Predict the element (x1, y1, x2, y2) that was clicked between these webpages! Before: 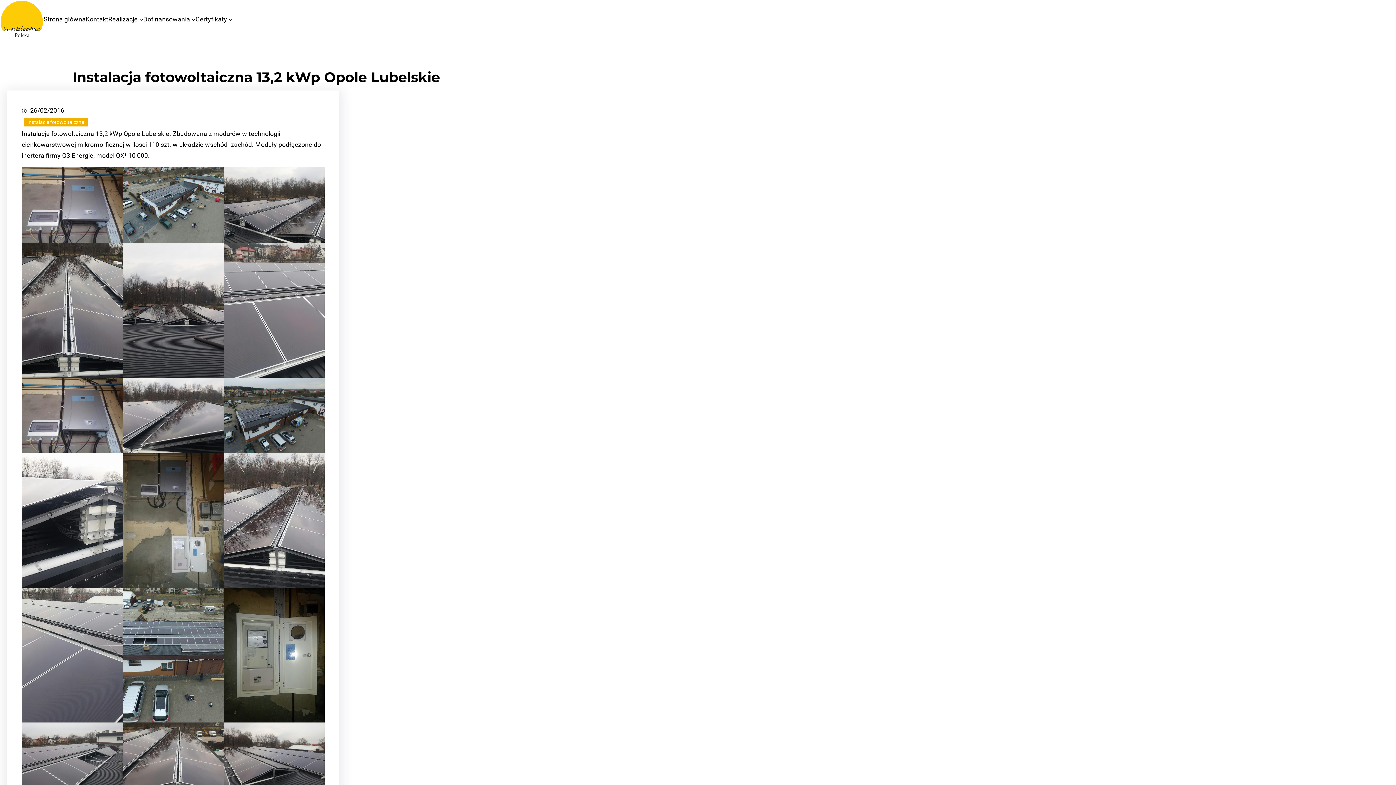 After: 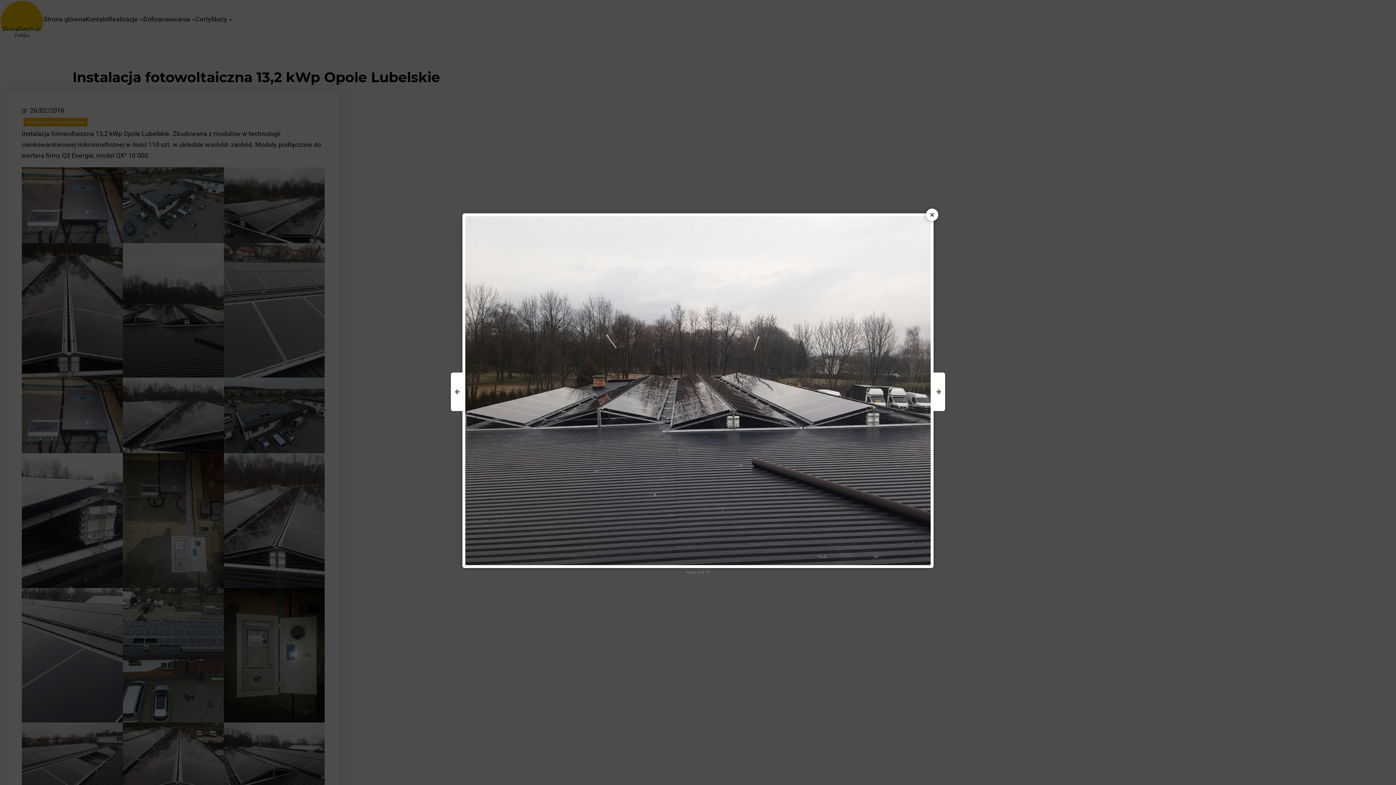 Action: bbox: (122, 243, 223, 377)